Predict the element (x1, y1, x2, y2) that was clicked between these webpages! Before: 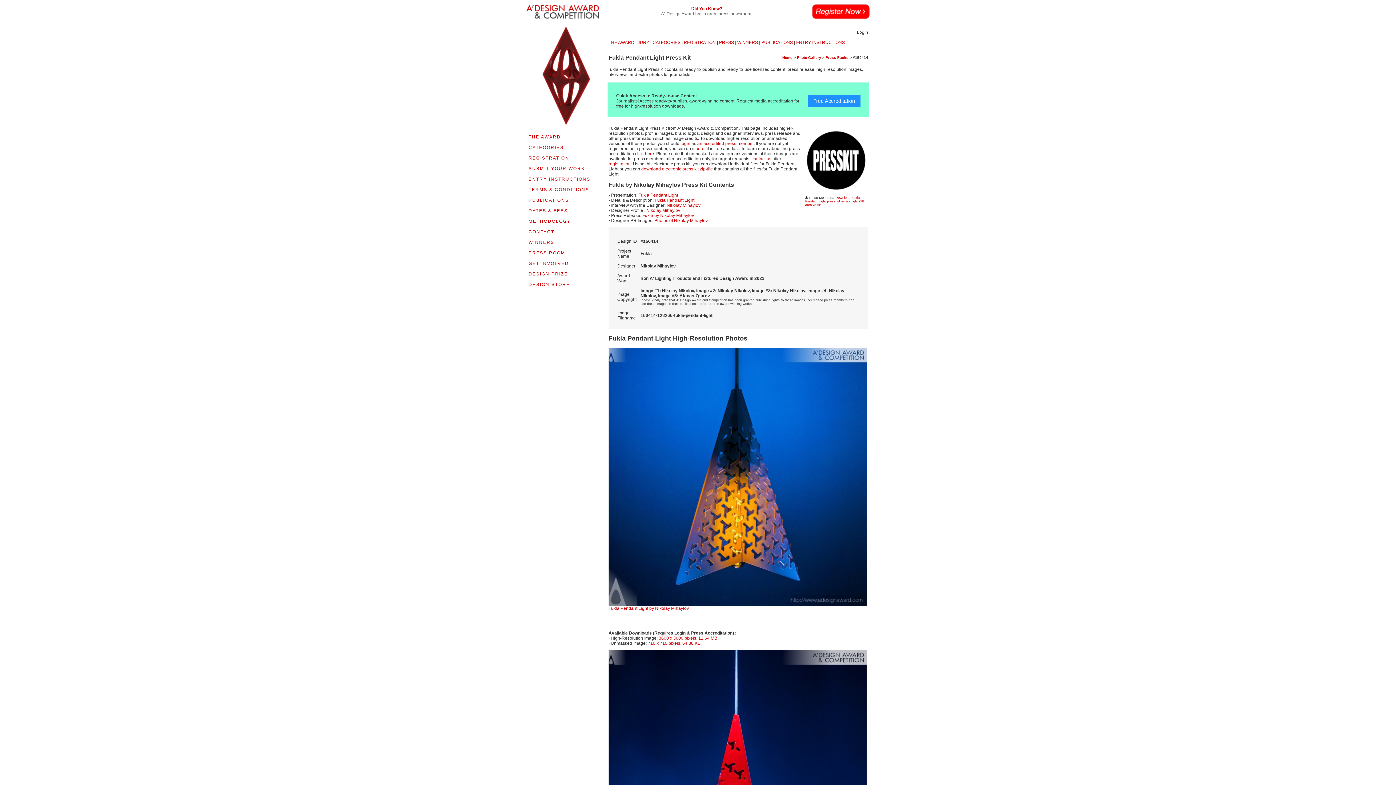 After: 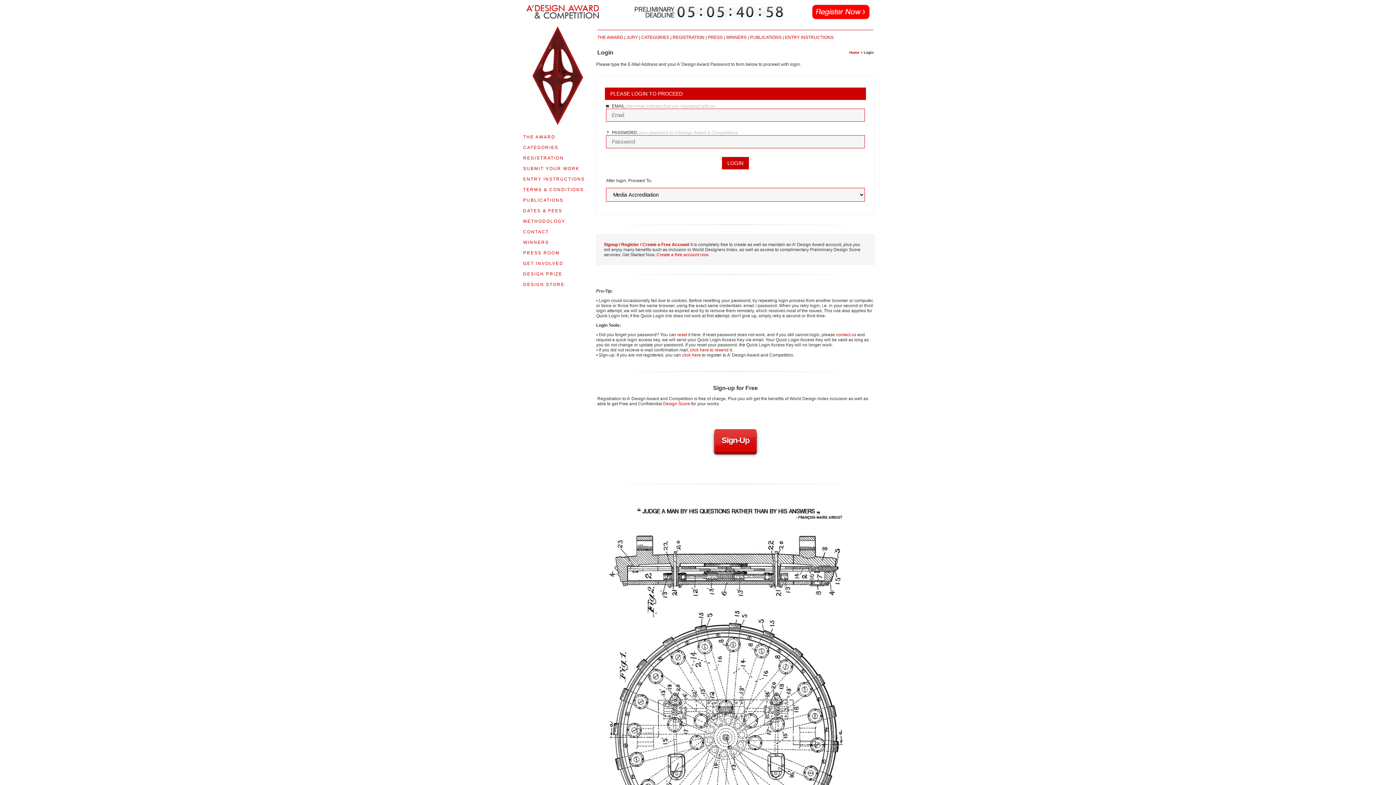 Action: label: Free Accreditation bbox: (808, 94, 860, 107)